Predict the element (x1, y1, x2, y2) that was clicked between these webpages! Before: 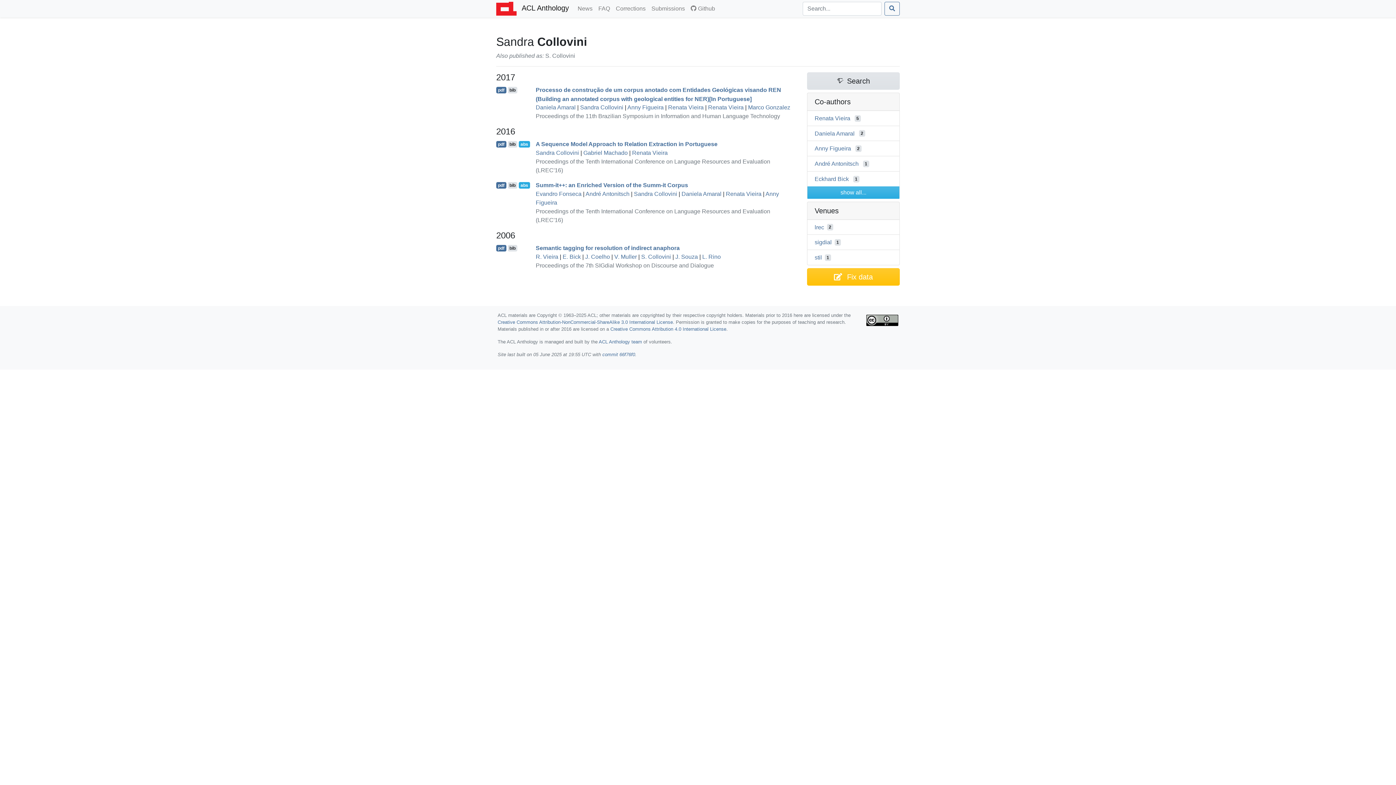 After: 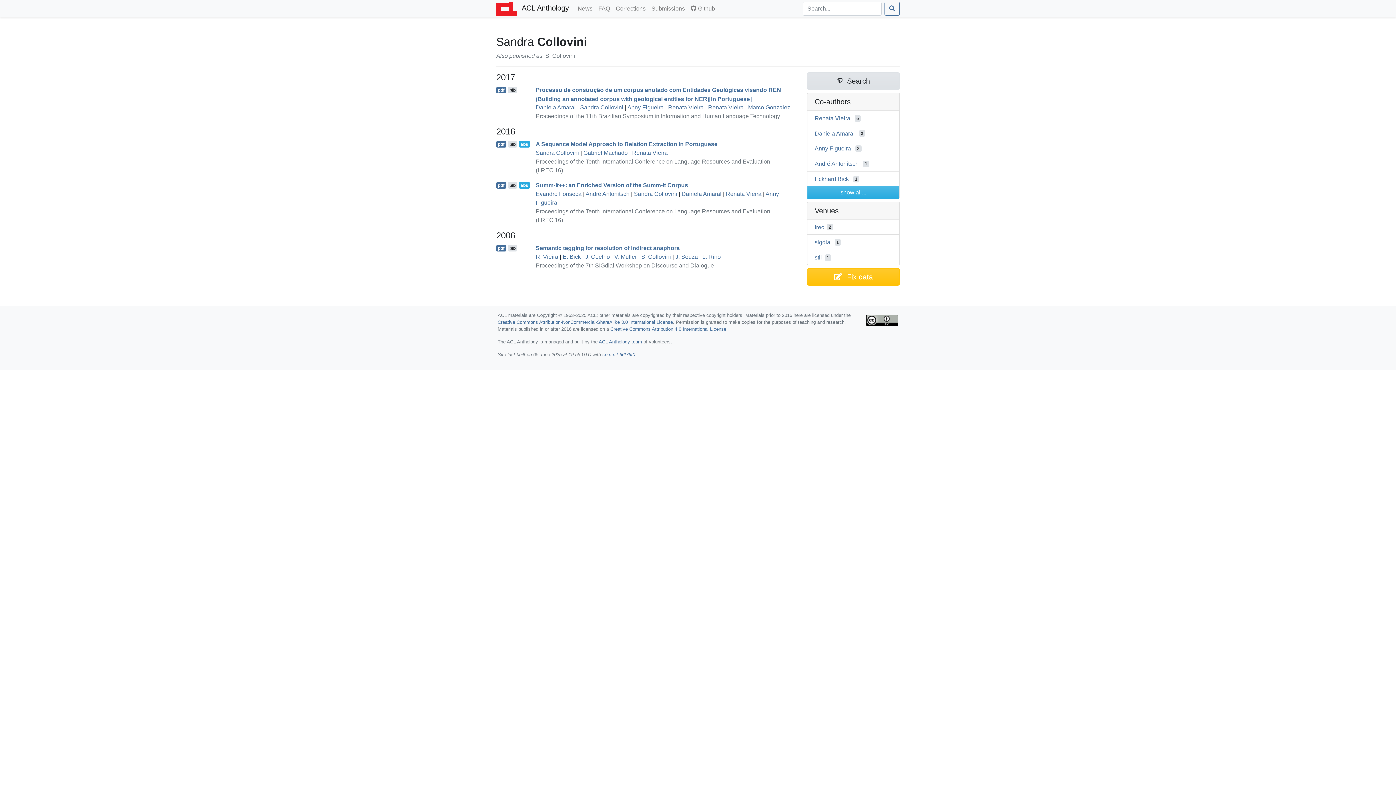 Action: bbox: (641, 253, 671, 259) label: S. Collovini